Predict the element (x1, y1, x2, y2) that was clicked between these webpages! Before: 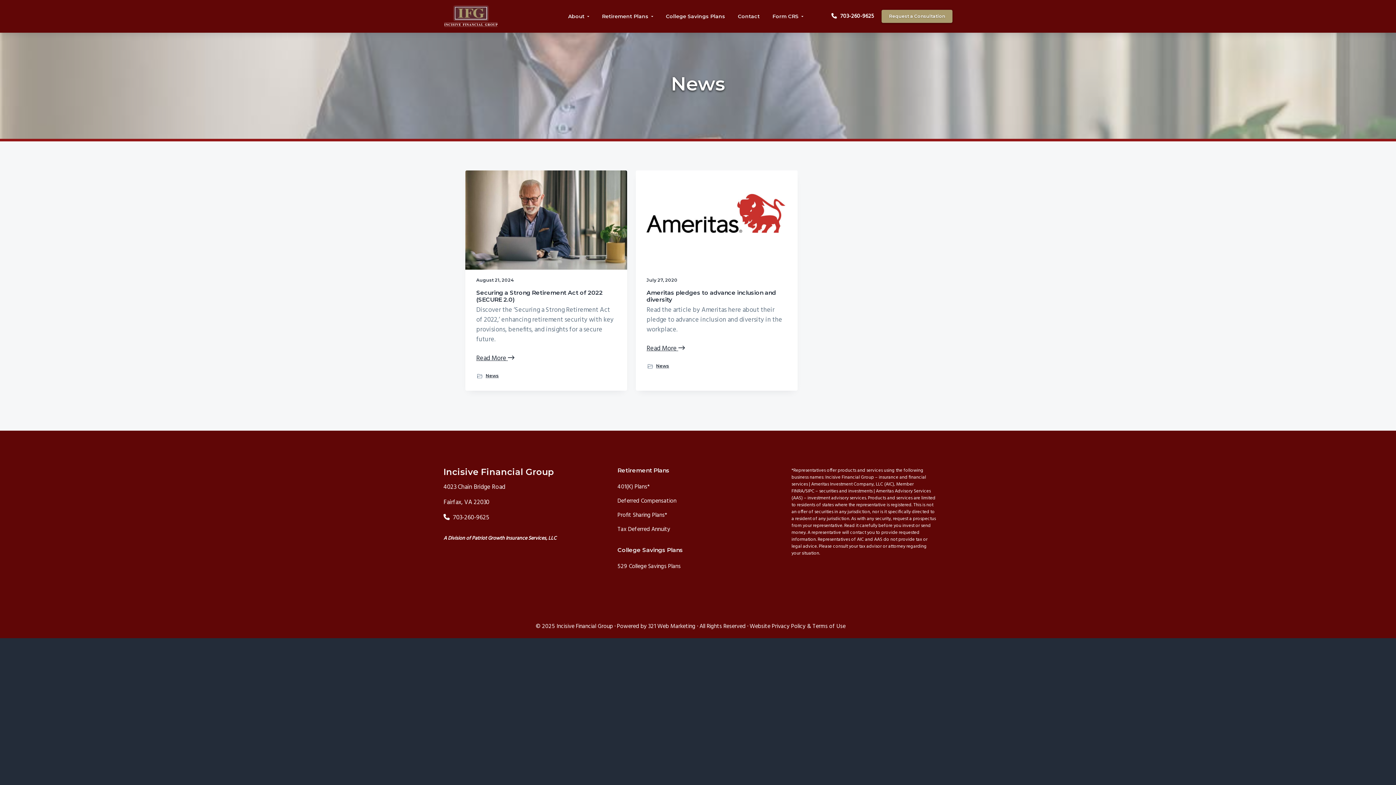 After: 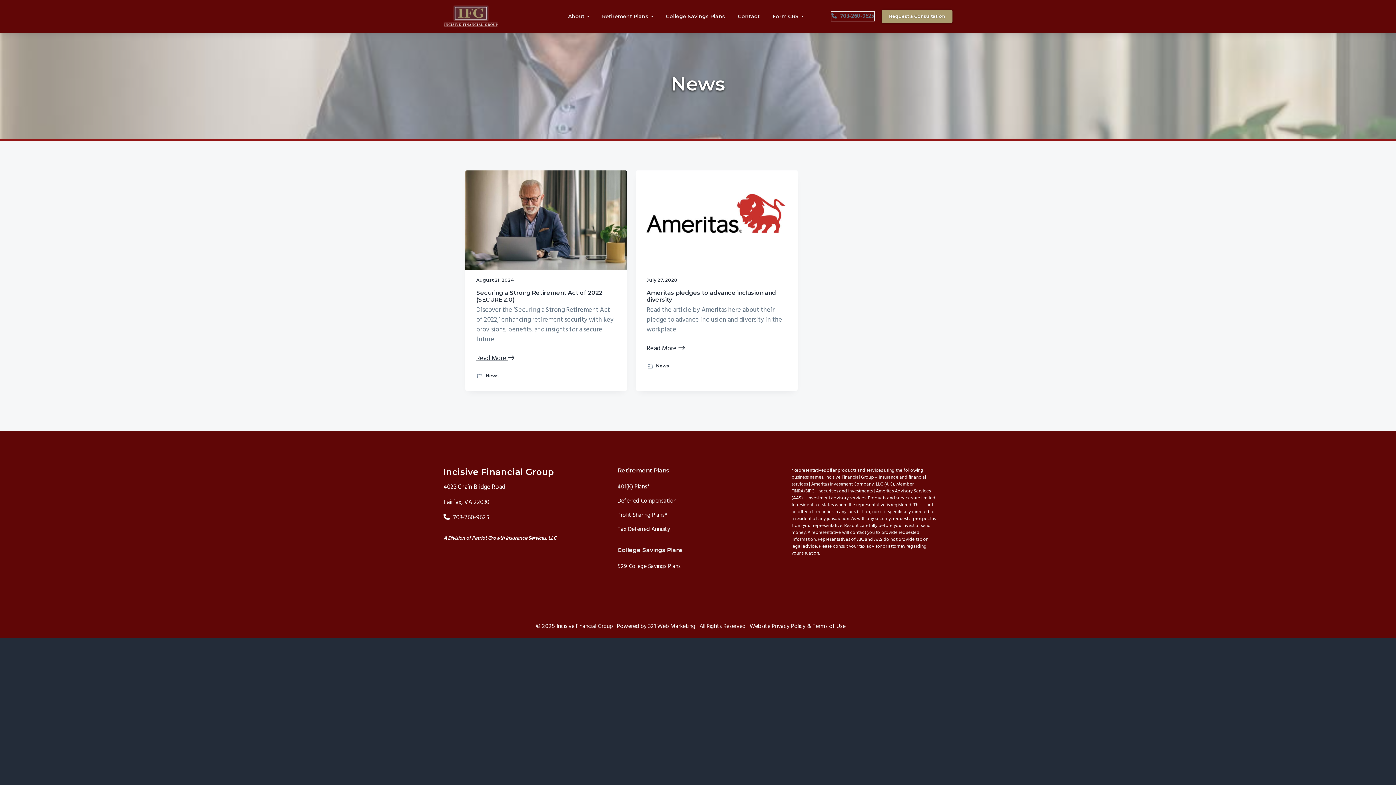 Action: bbox: (831, 12, 874, 20) label:  703-260-9625